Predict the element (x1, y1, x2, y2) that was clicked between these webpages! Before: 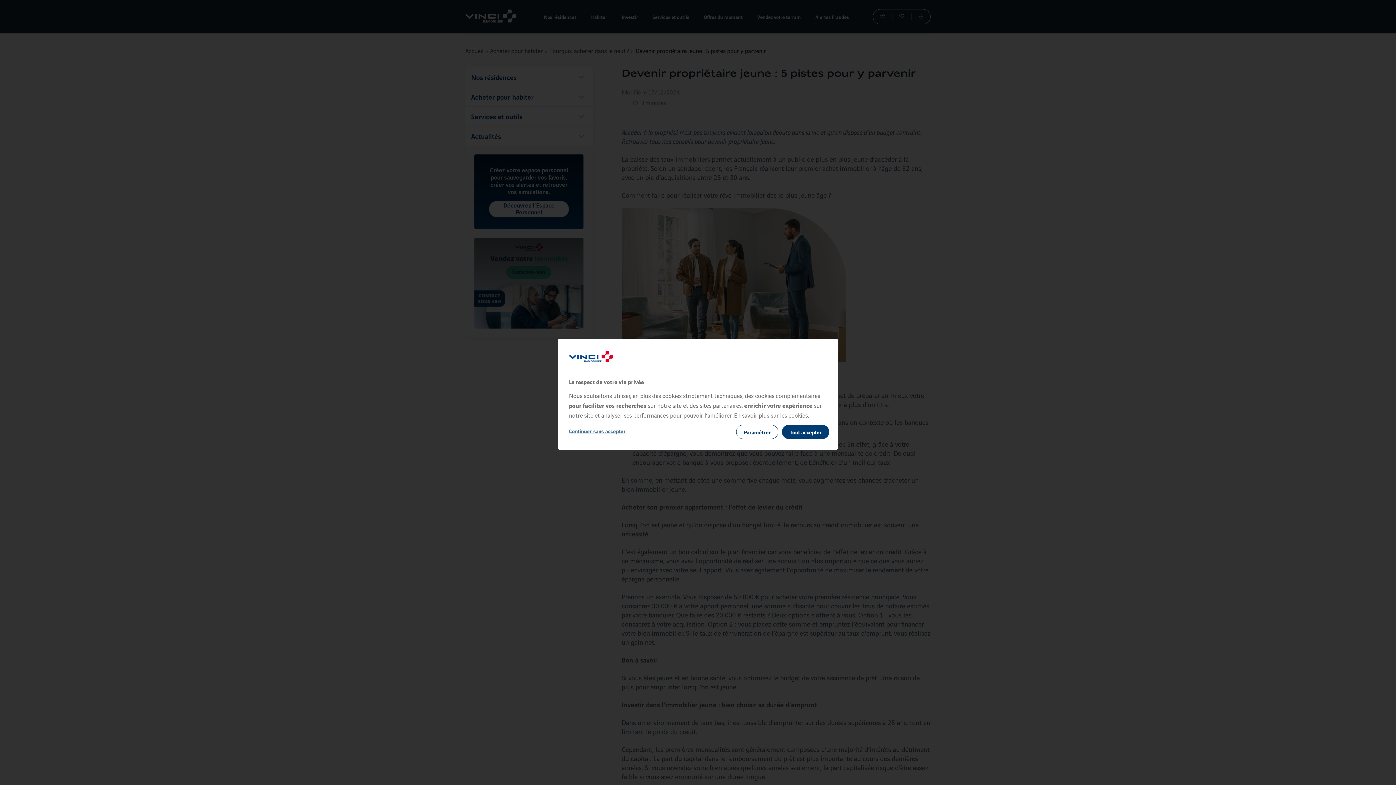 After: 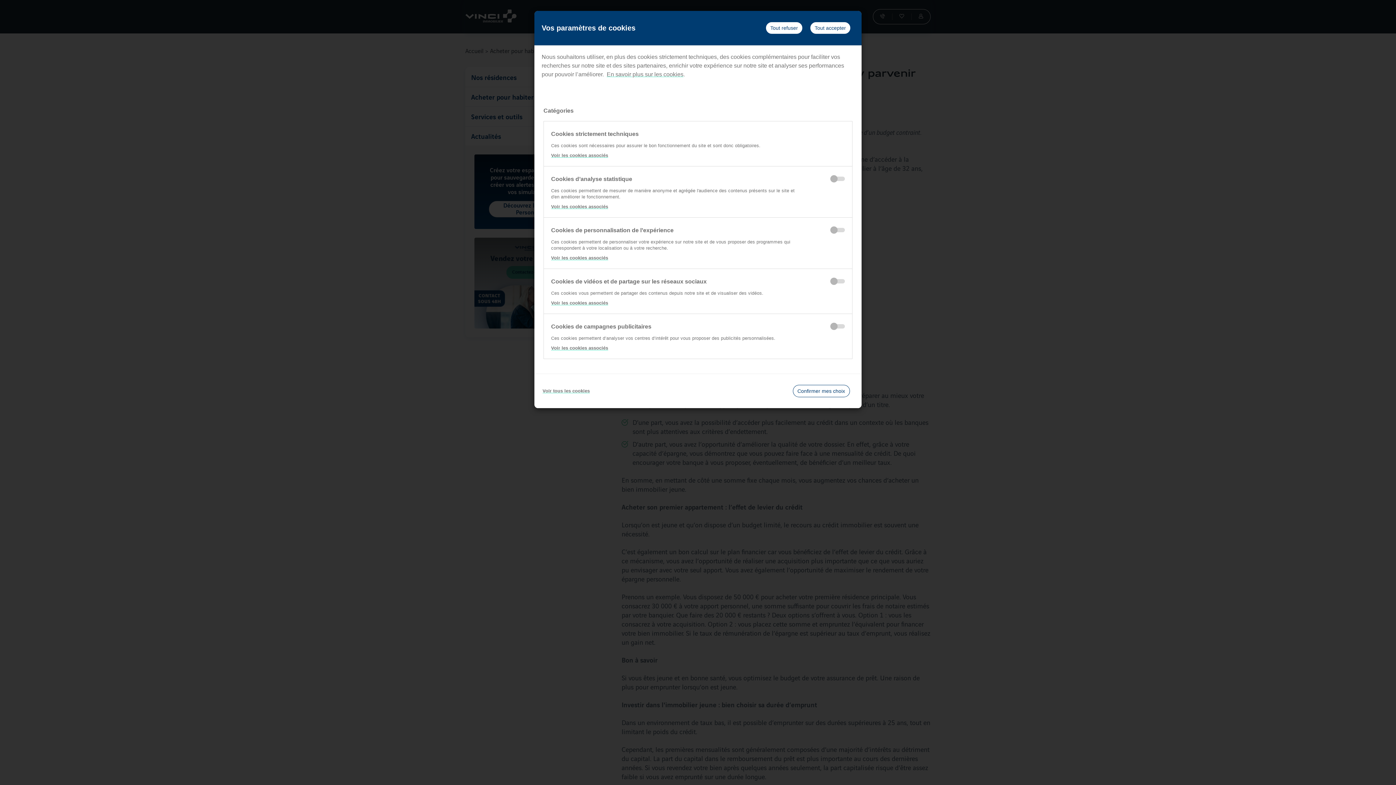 Action: label: Paramétrer bbox: (736, 425, 778, 439)